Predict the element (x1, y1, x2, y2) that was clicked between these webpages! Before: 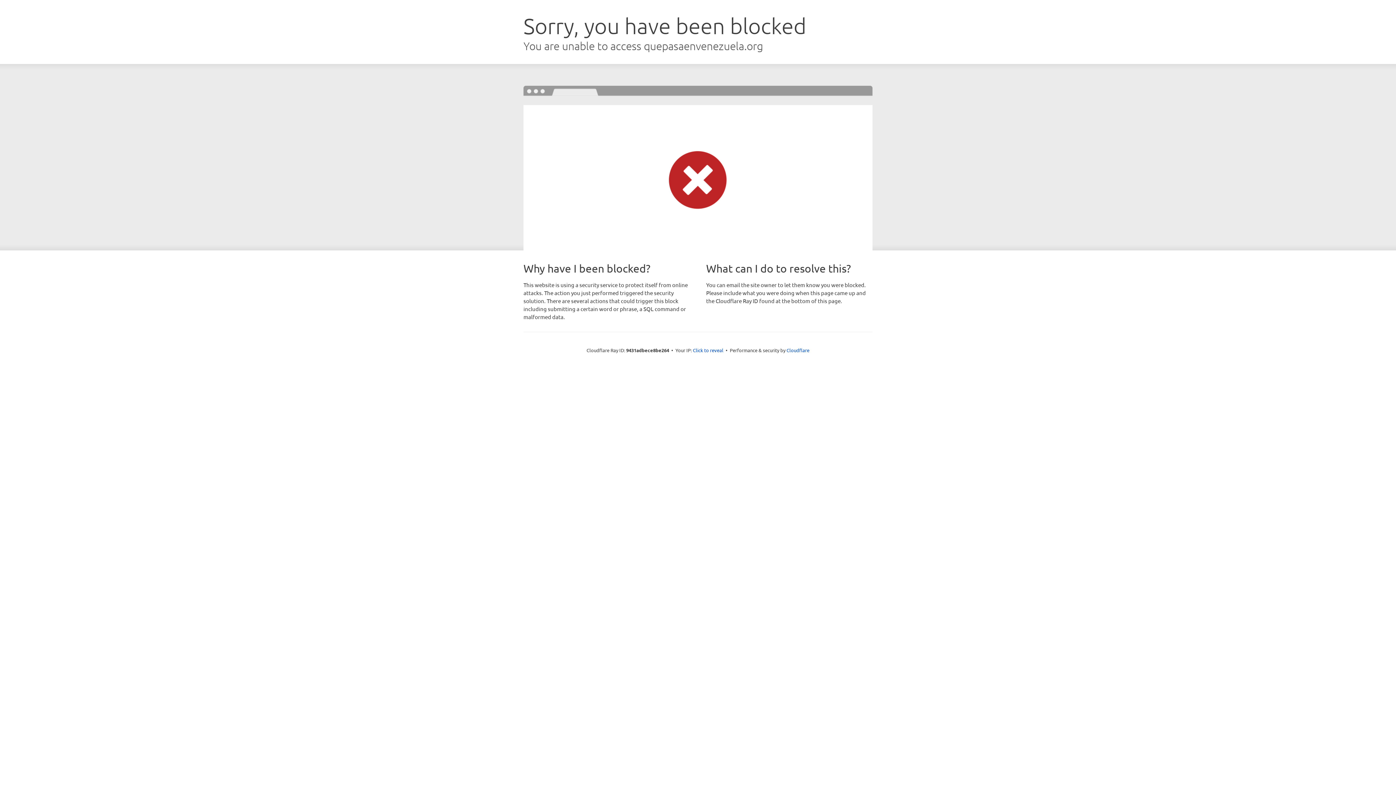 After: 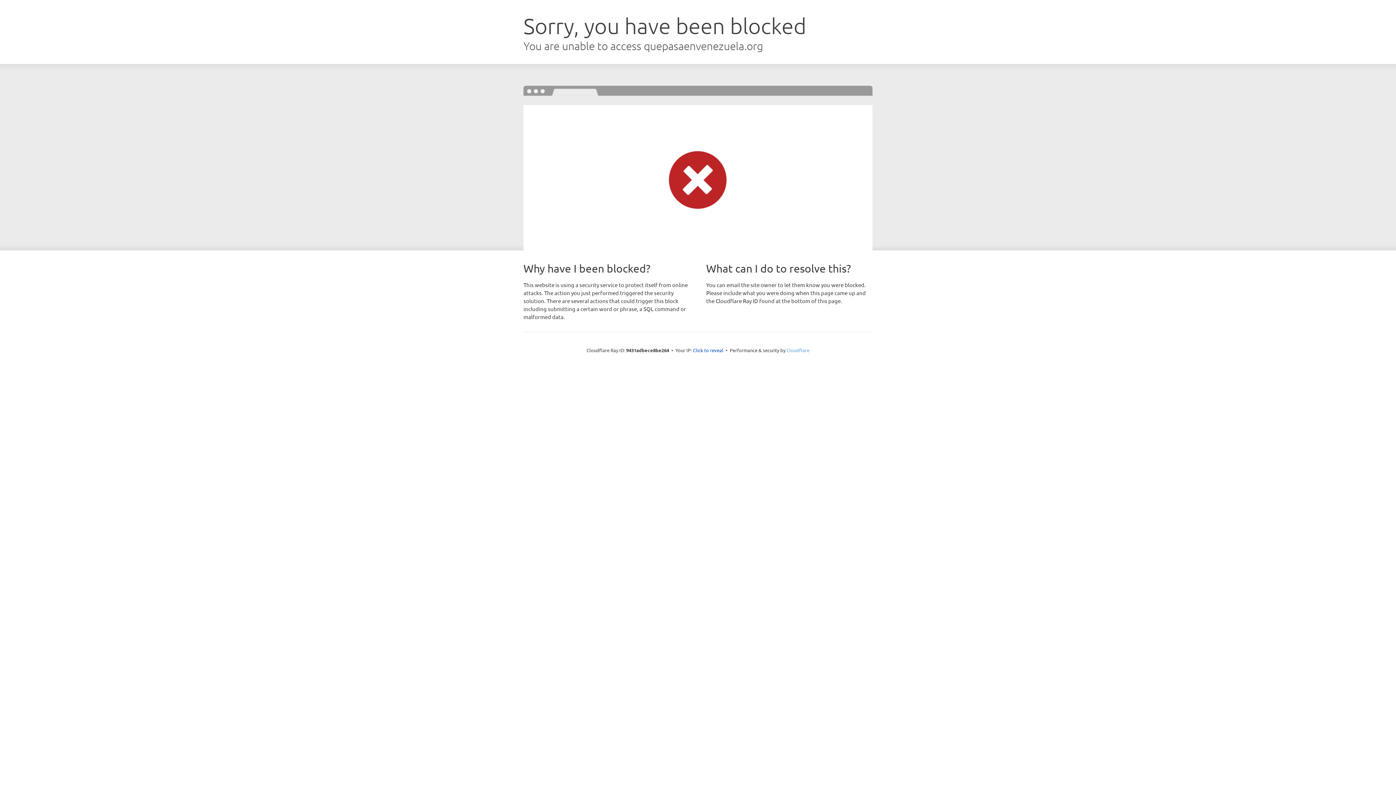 Action: bbox: (786, 347, 809, 353) label: Cloudflare